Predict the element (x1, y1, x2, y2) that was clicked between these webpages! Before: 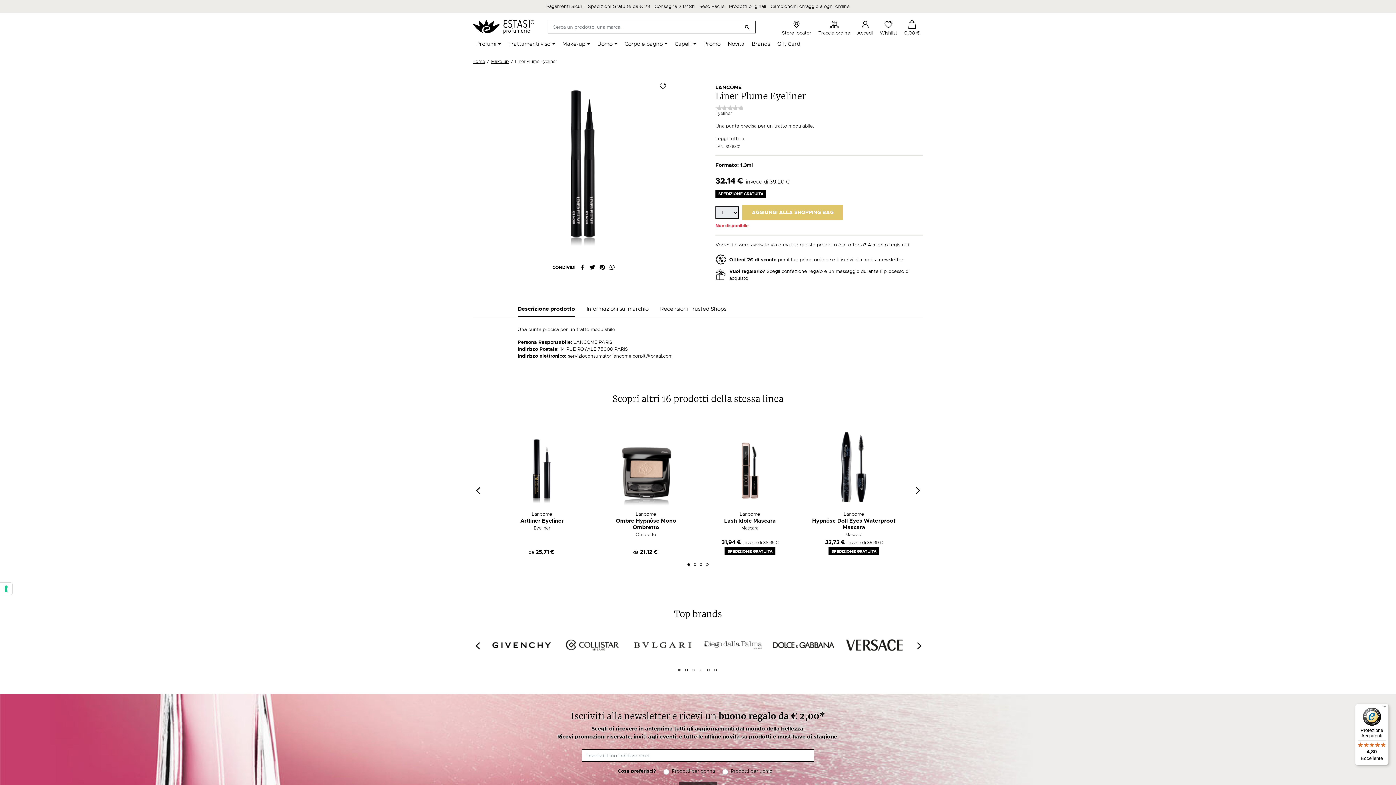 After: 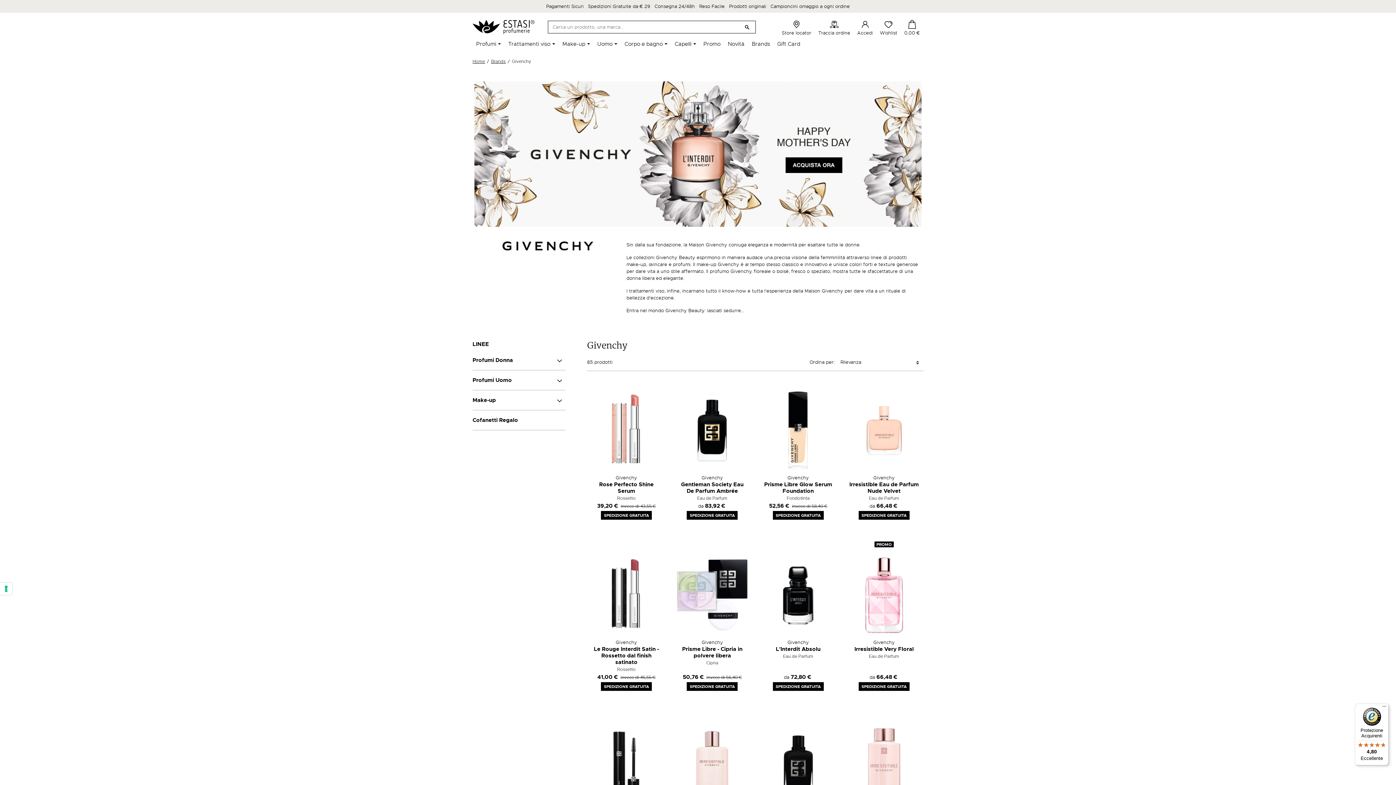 Action: bbox: (490, 627, 553, 663)